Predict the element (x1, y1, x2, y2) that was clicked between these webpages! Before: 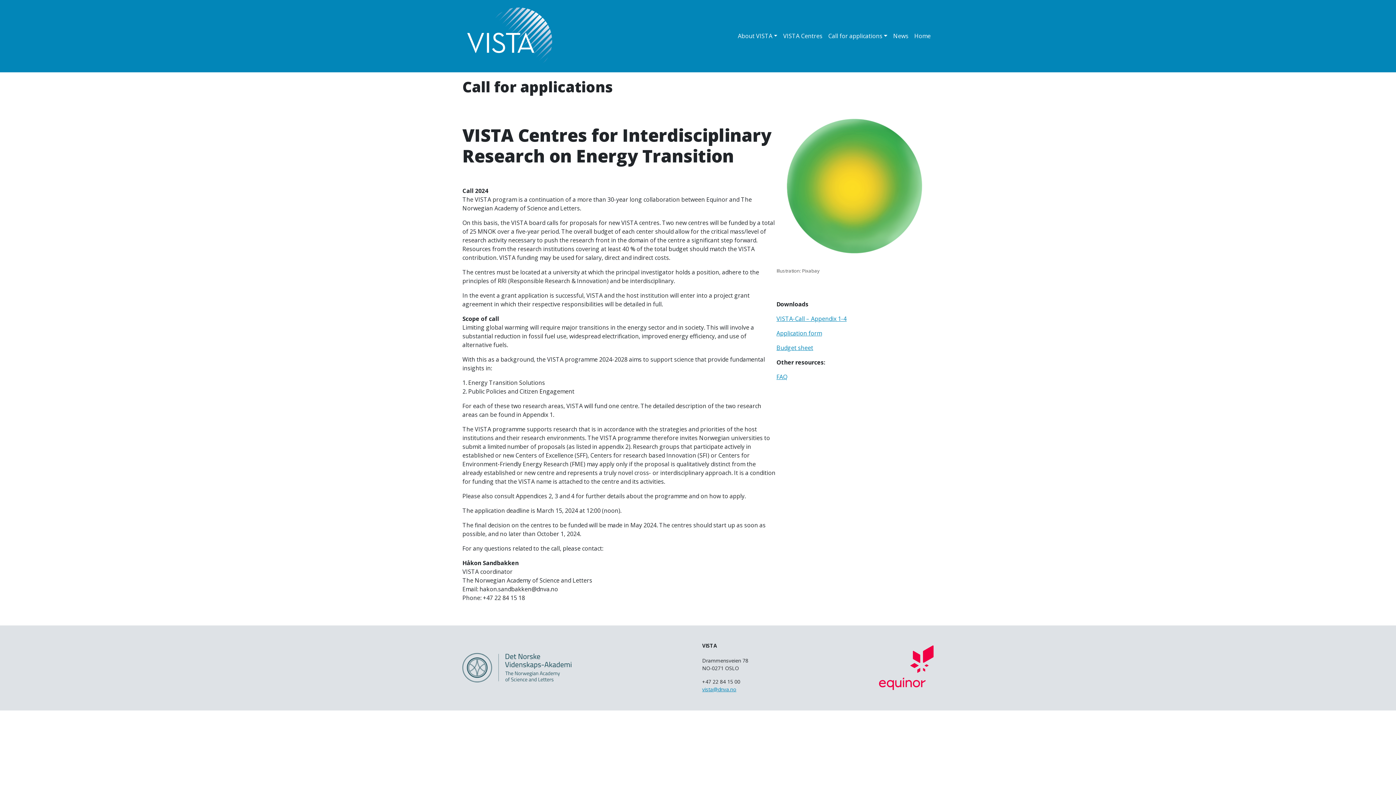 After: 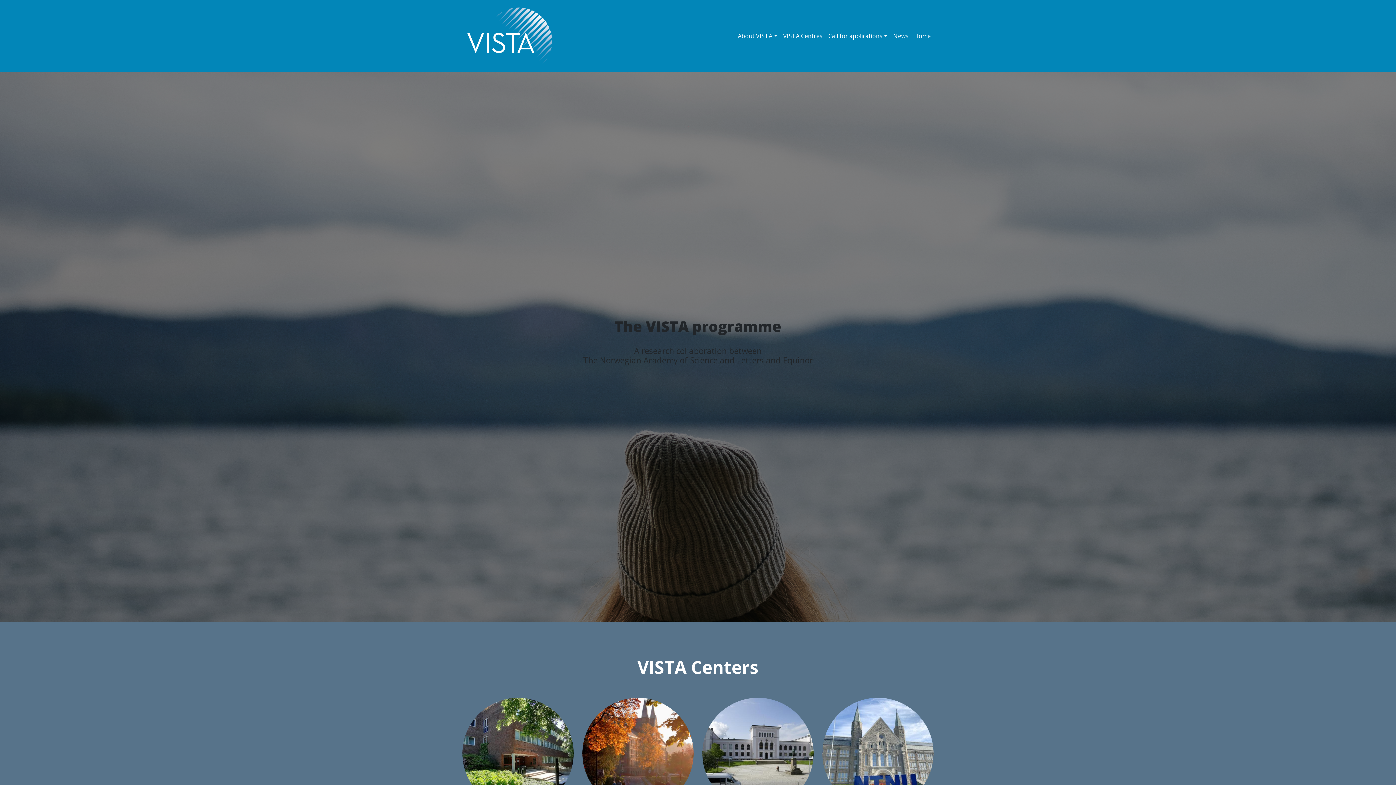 Action: bbox: (462, 2, 560, 69)